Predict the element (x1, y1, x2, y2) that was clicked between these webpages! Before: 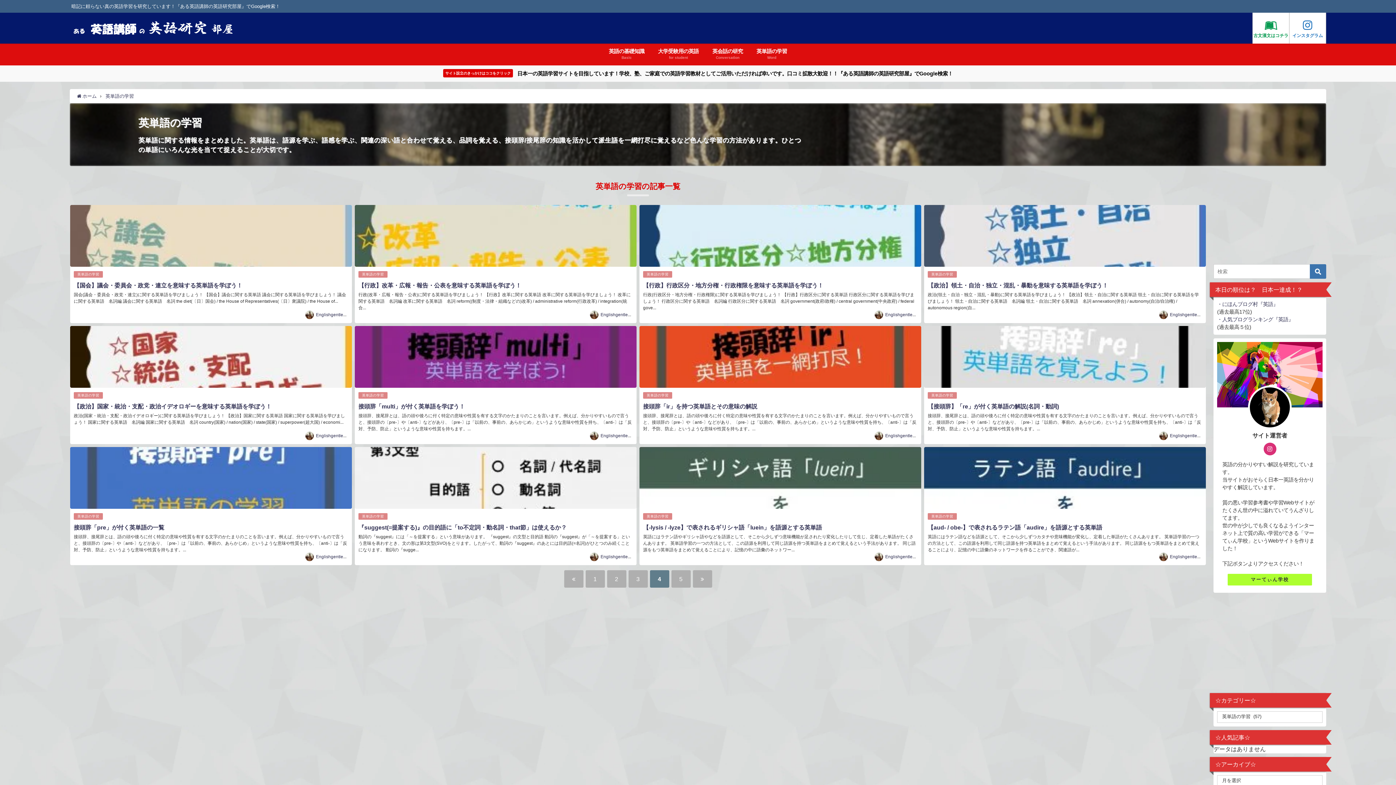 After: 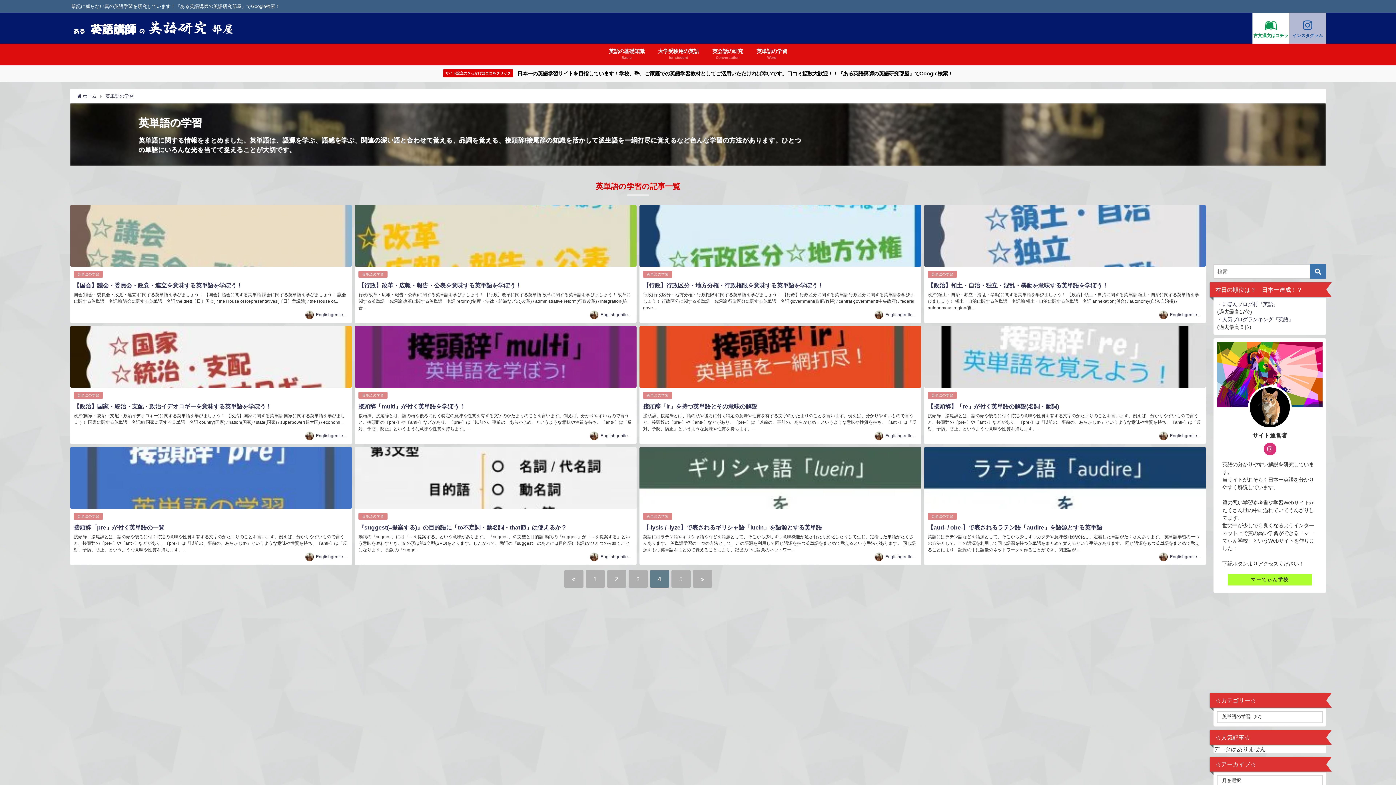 Action: label: インスタグラム bbox: (1289, 12, 1326, 43)